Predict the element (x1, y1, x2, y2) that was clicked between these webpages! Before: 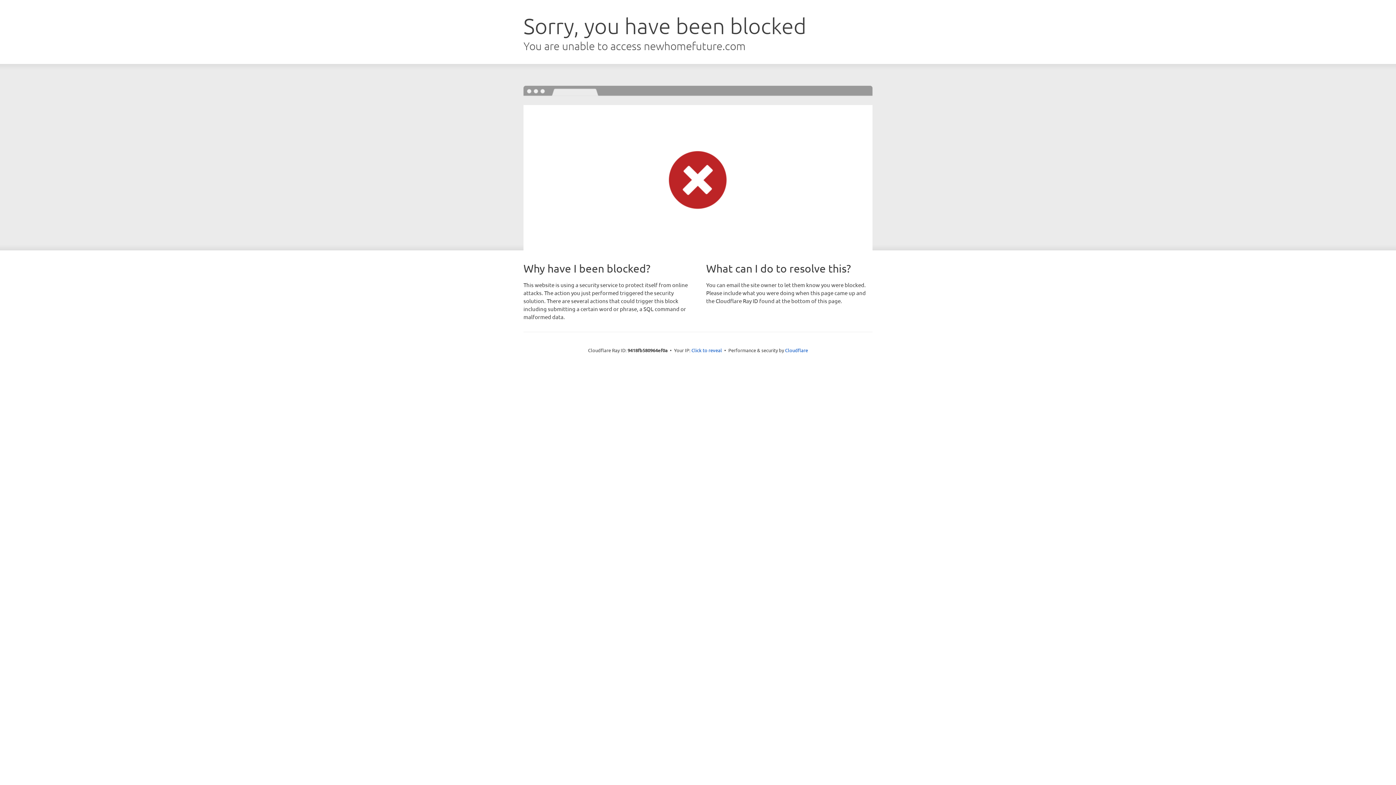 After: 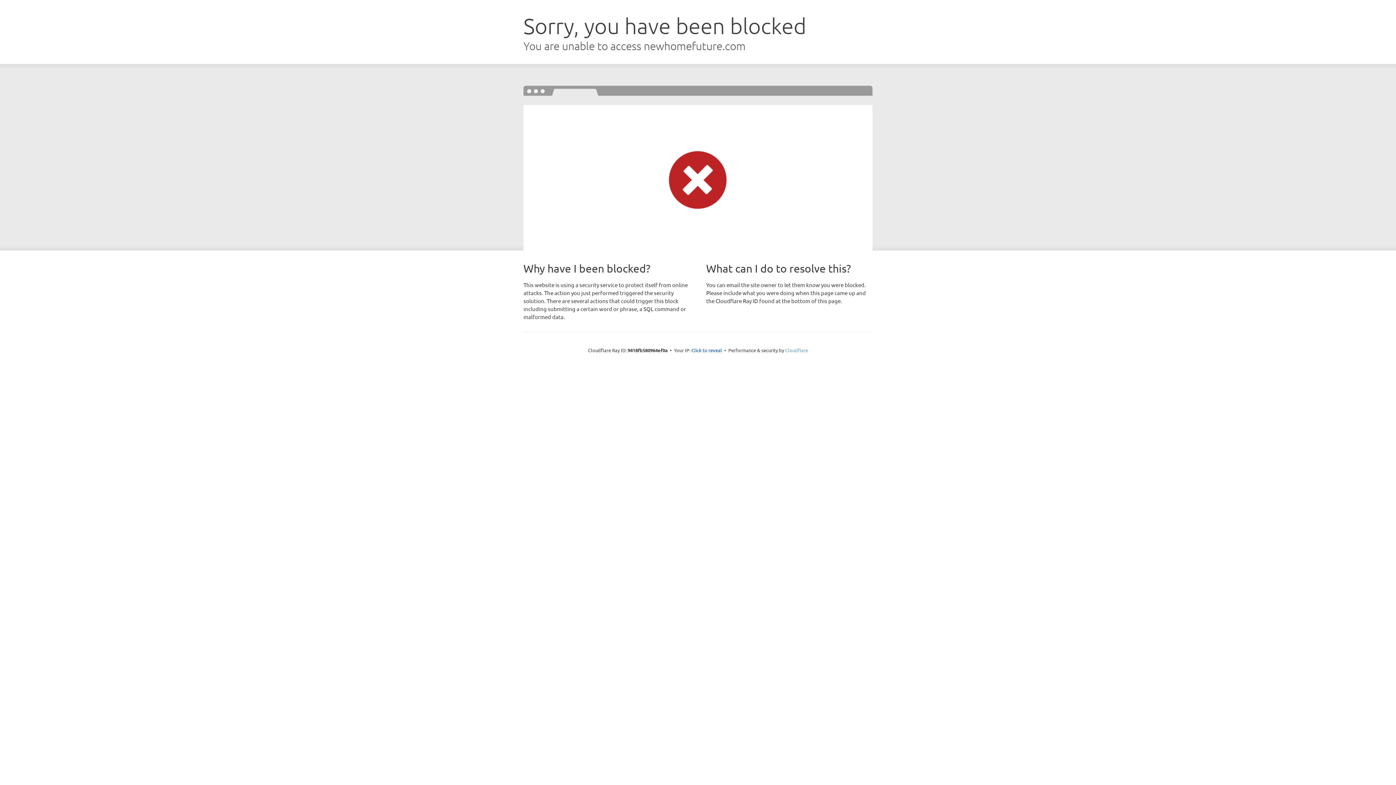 Action: bbox: (785, 347, 808, 353) label: Cloudflare